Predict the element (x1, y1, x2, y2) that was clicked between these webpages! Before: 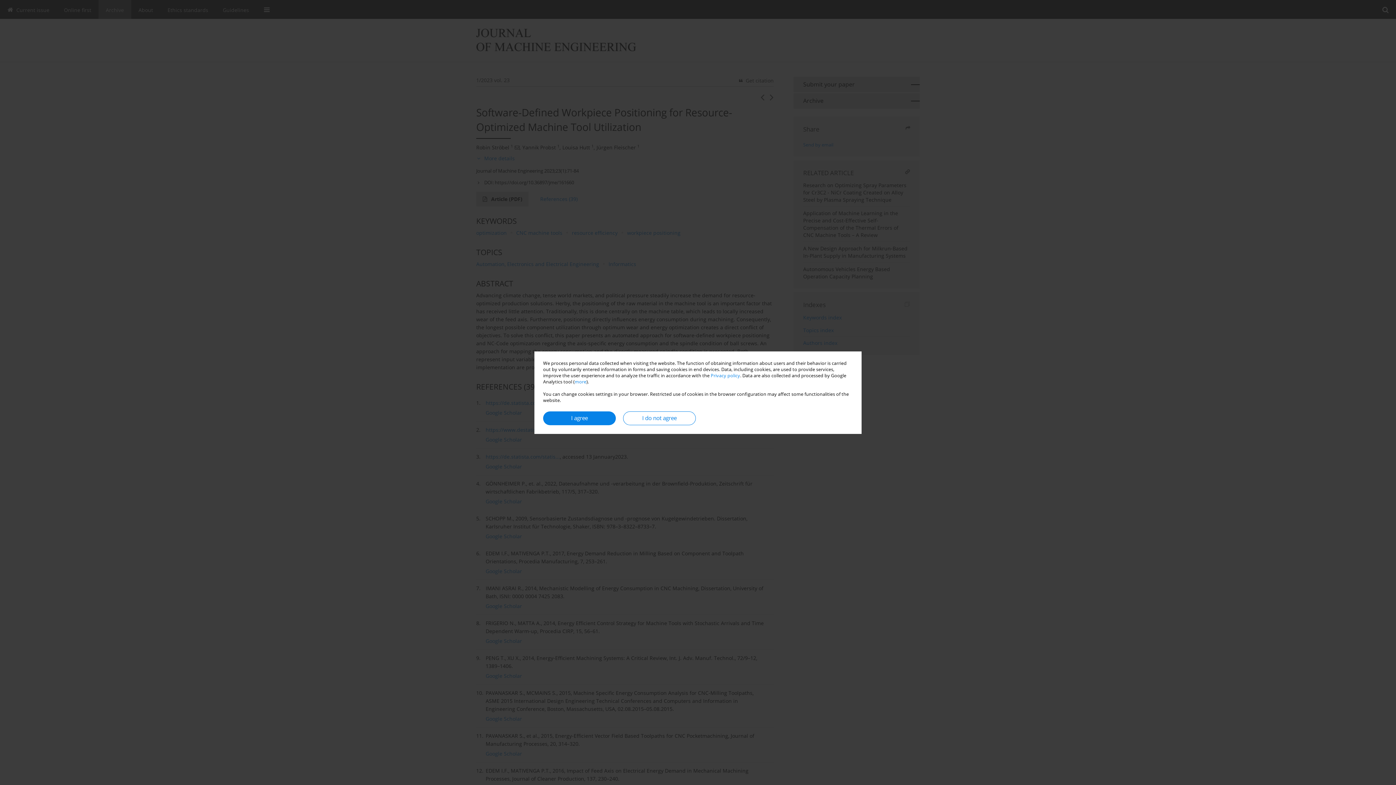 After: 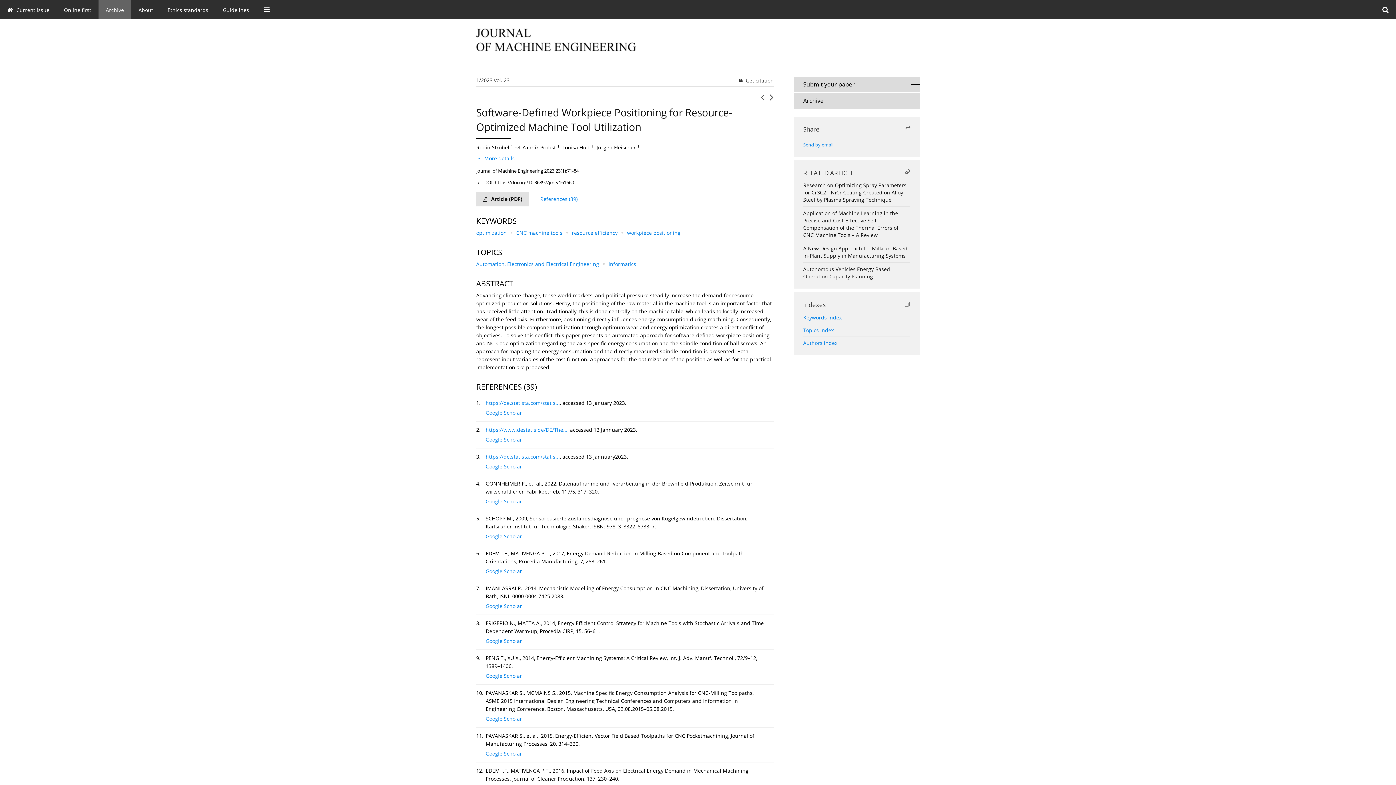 Action: bbox: (623, 411, 696, 425) label: I do not agree